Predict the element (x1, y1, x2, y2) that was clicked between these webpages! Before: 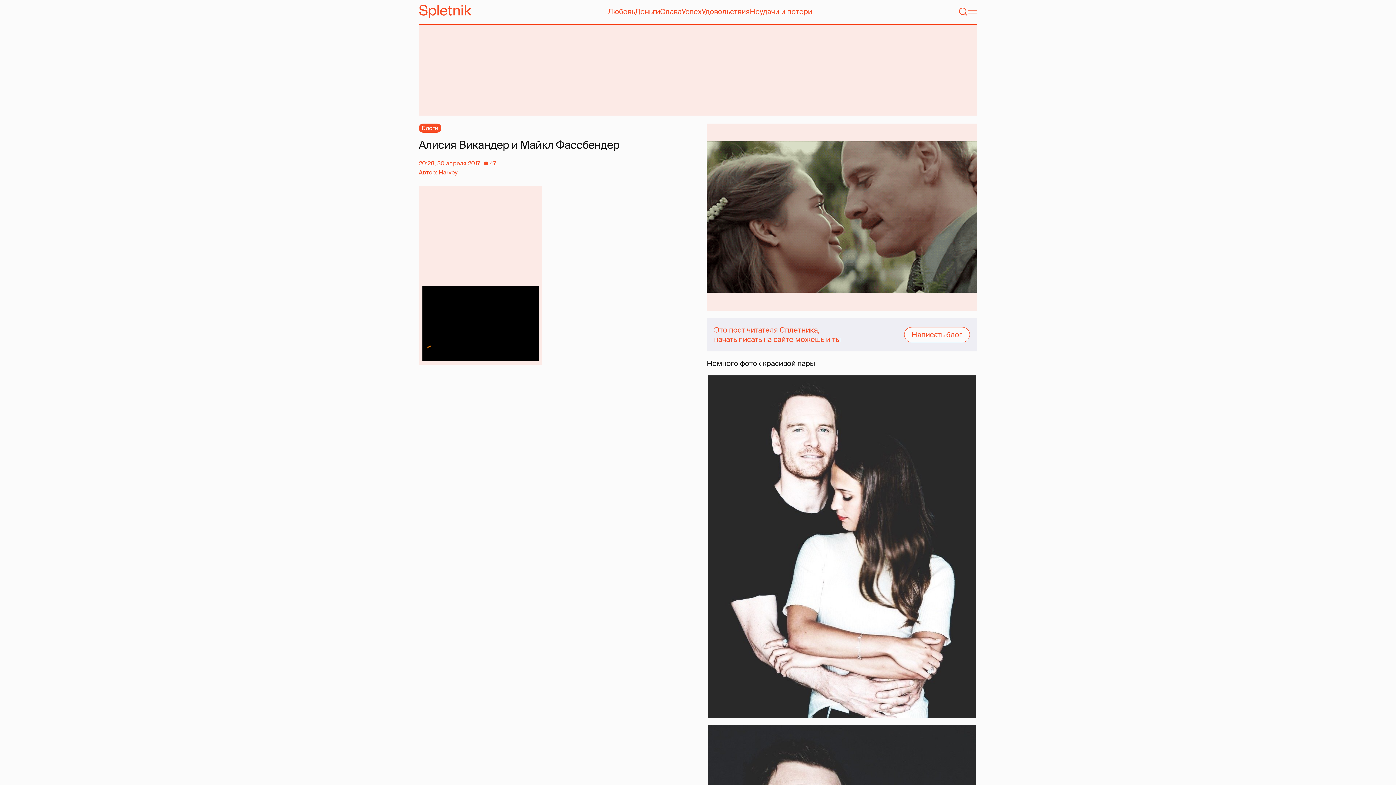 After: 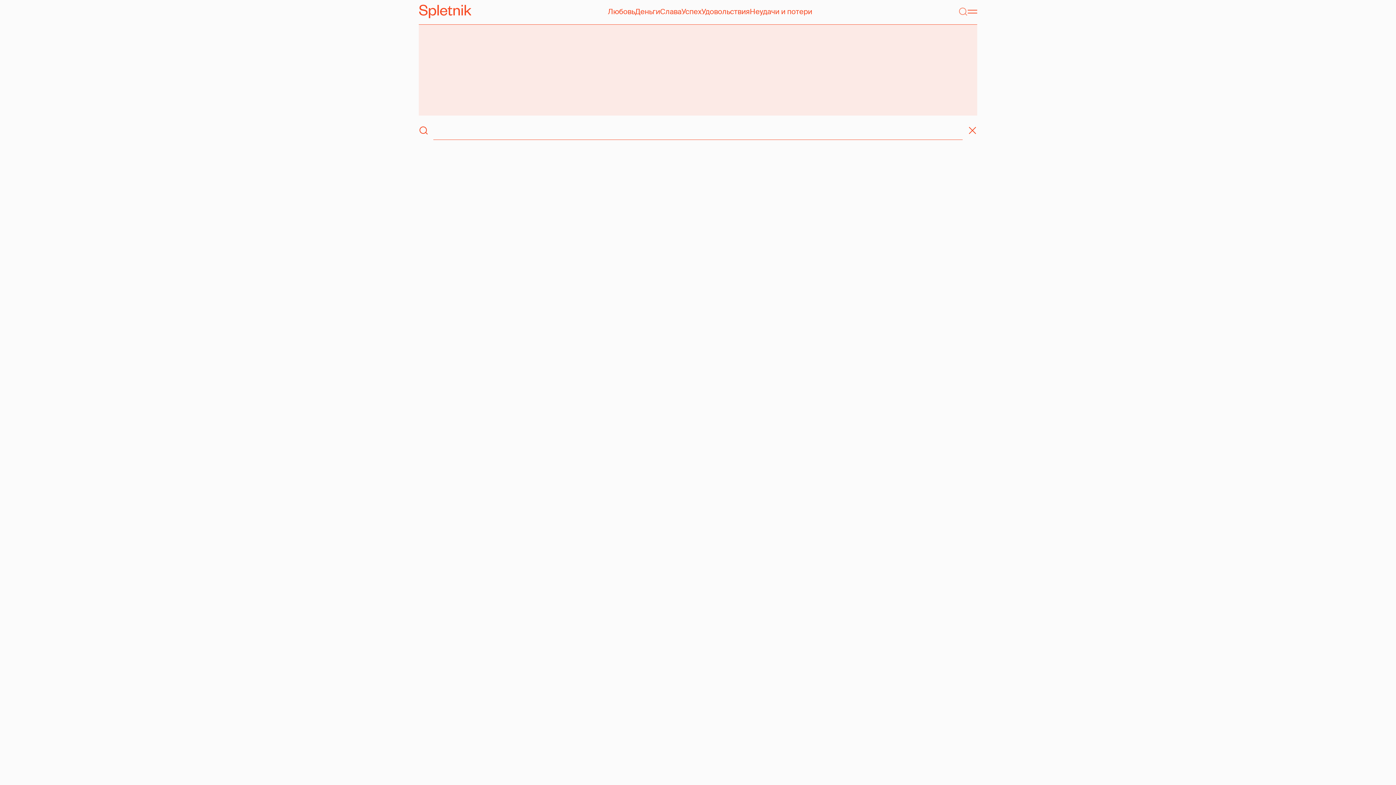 Action: label: Поиск bbox: (958, 6, 967, 16)